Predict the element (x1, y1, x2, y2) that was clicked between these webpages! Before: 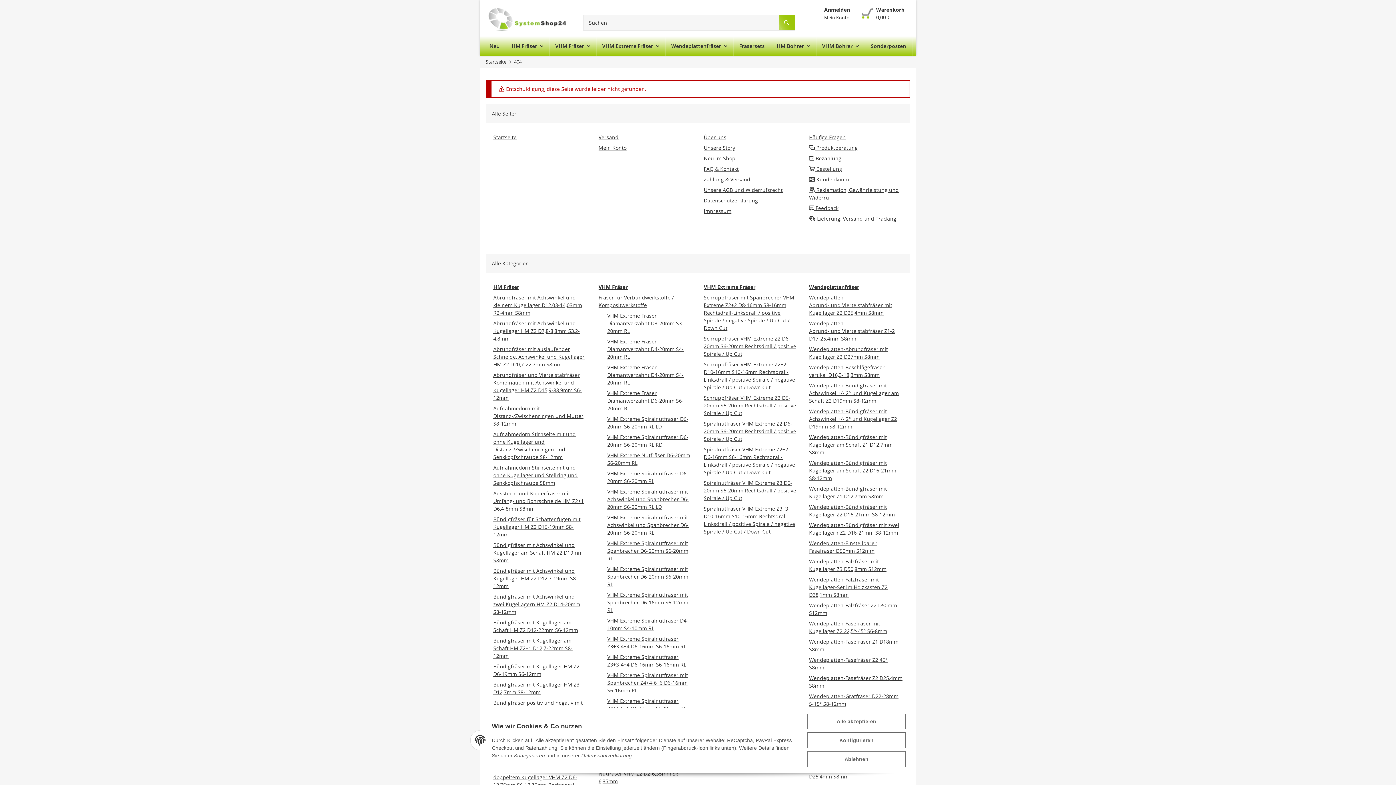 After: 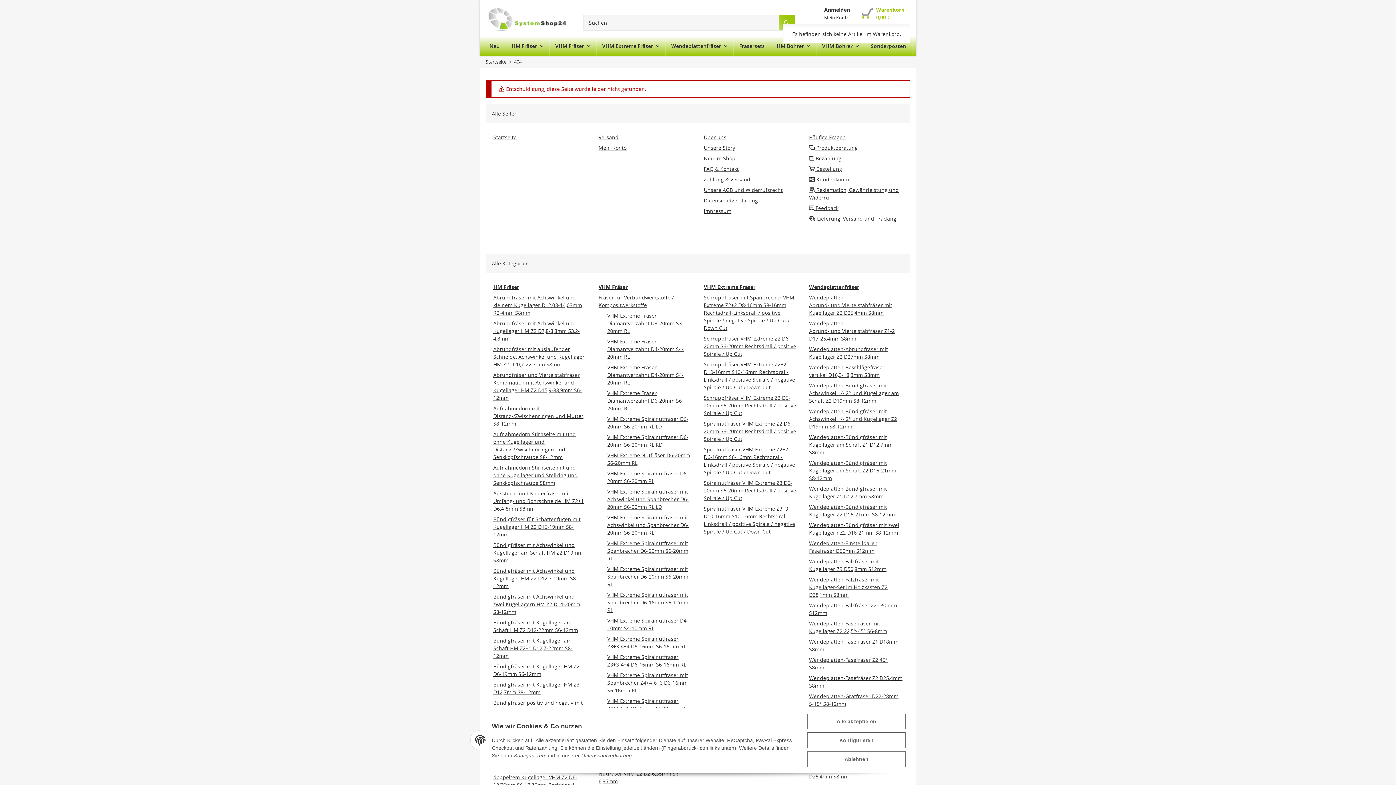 Action: bbox: (856, 2, 910, 24) label: Warenkorb